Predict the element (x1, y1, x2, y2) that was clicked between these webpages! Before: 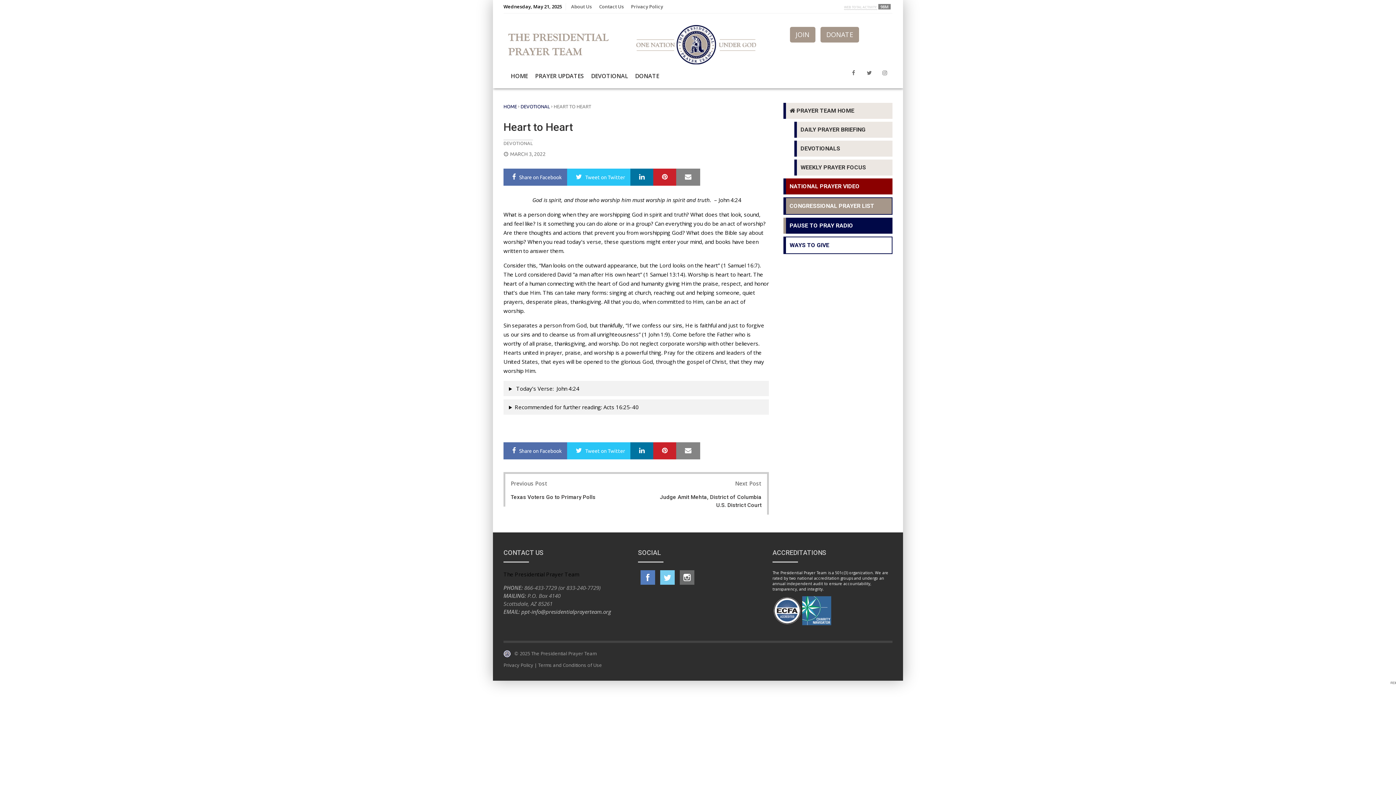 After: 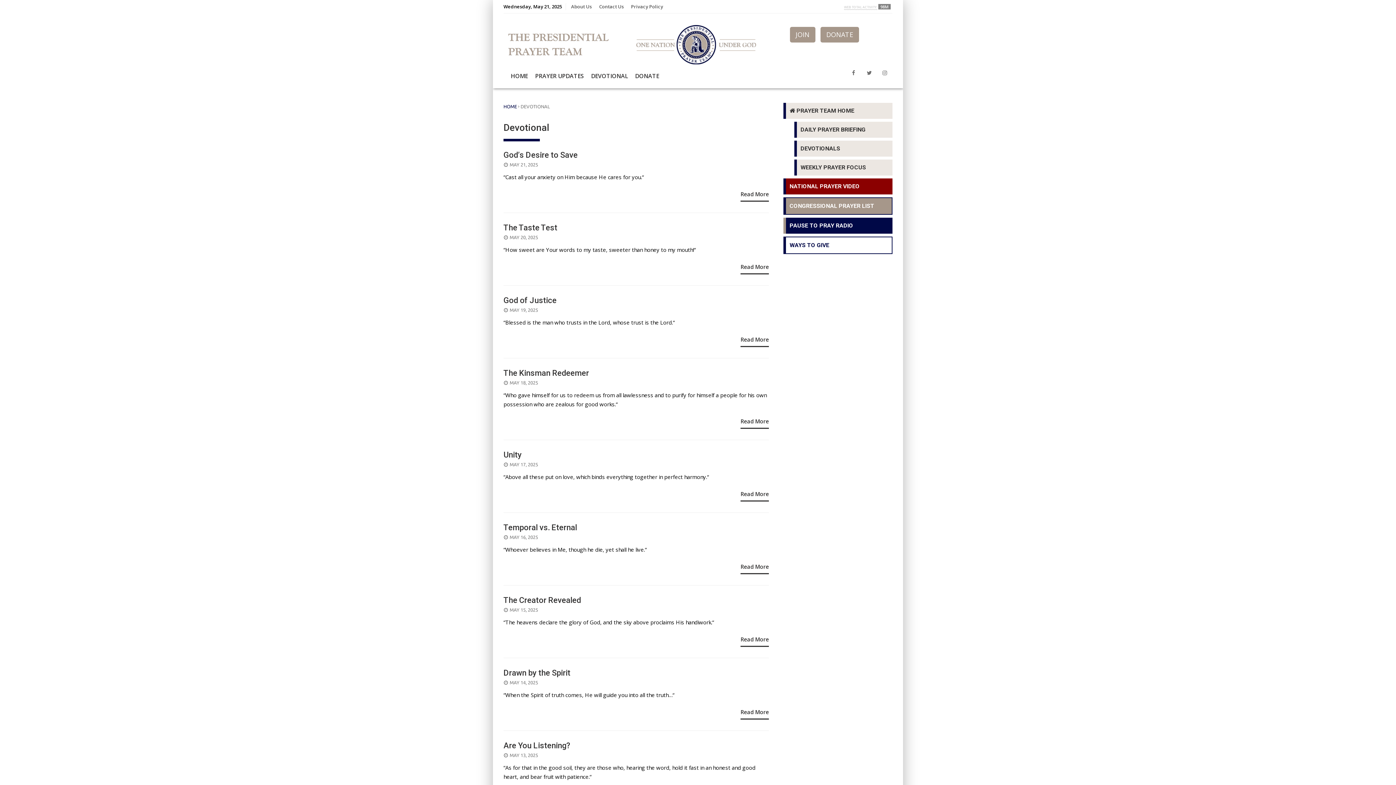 Action: label: DEVOTIONAL bbox: (591, 71, 628, 80)